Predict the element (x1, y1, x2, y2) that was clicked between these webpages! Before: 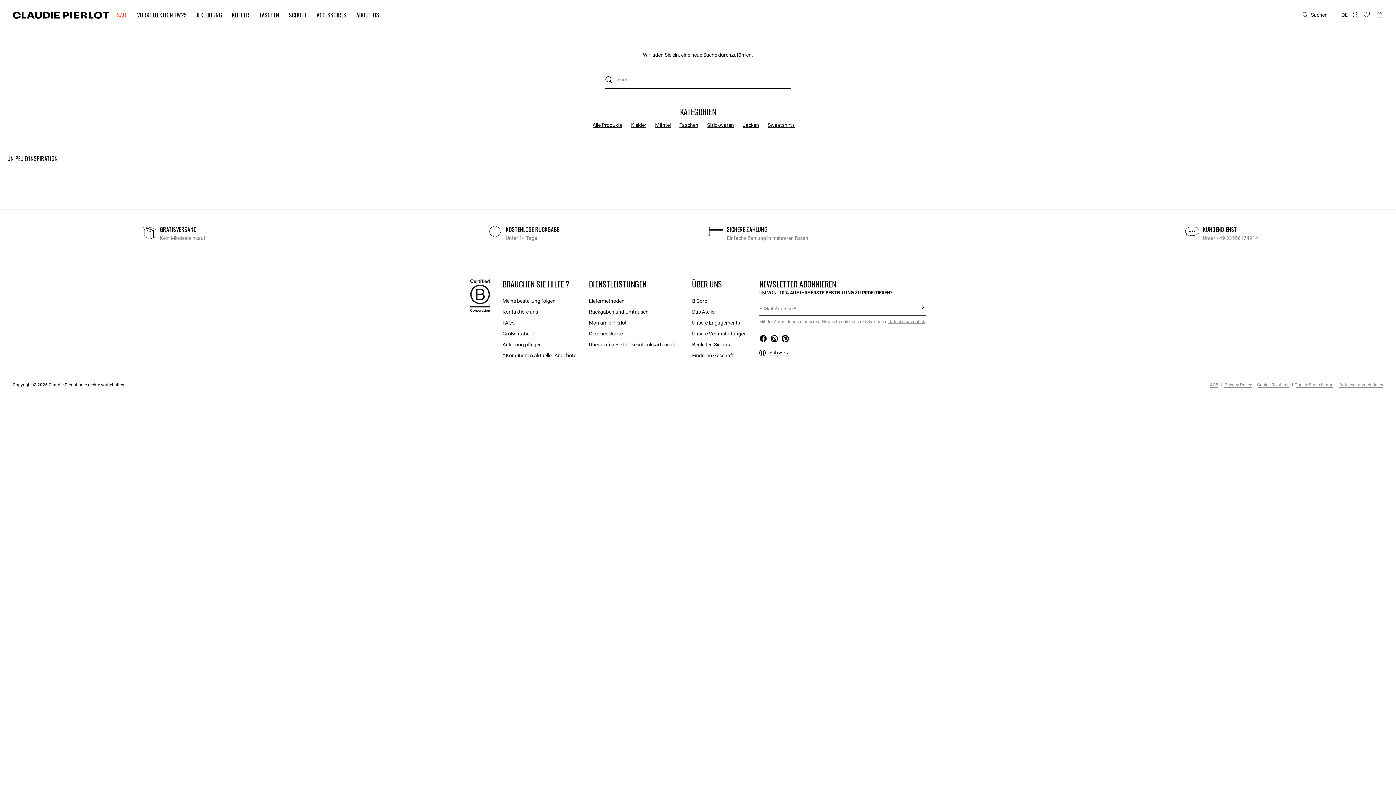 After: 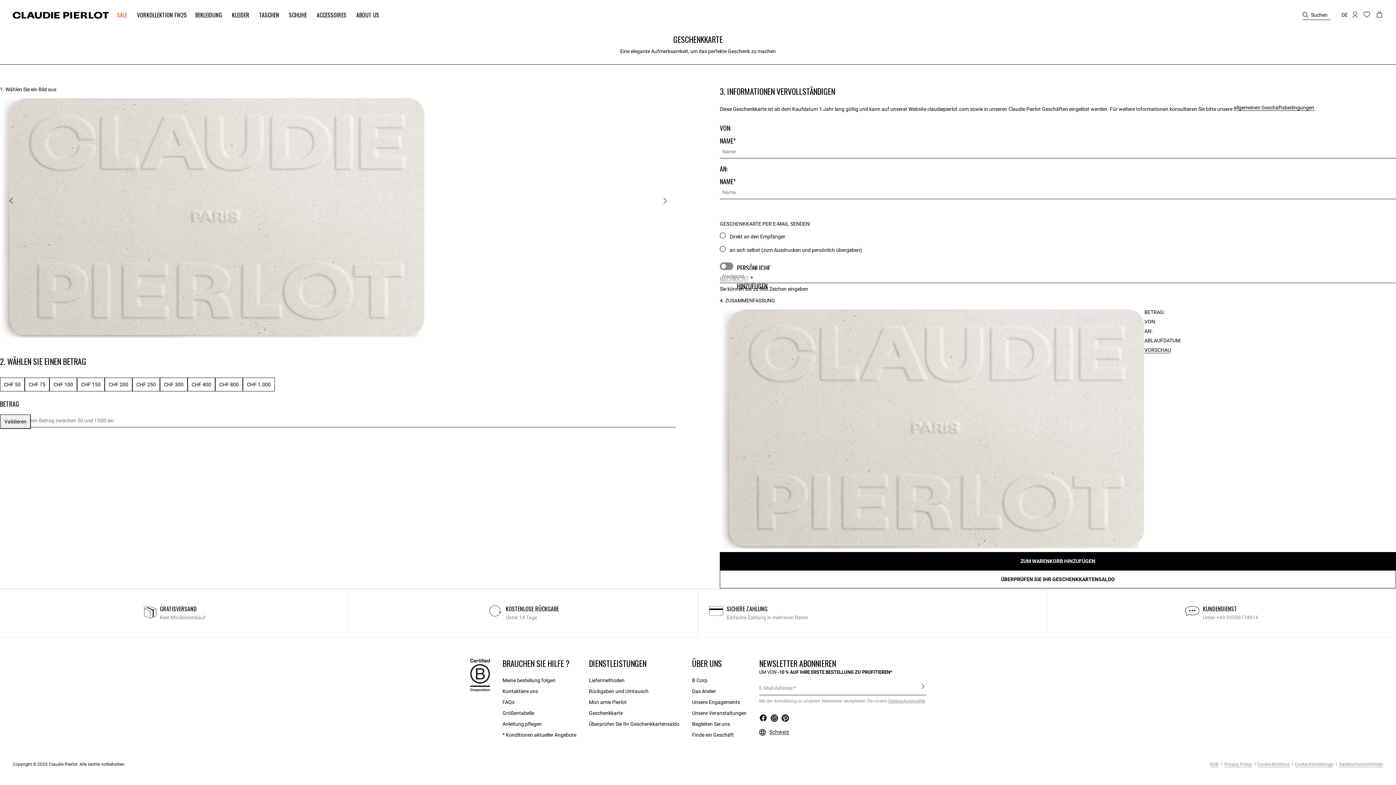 Action: bbox: (589, 328, 622, 339) label: Geschenkkarte